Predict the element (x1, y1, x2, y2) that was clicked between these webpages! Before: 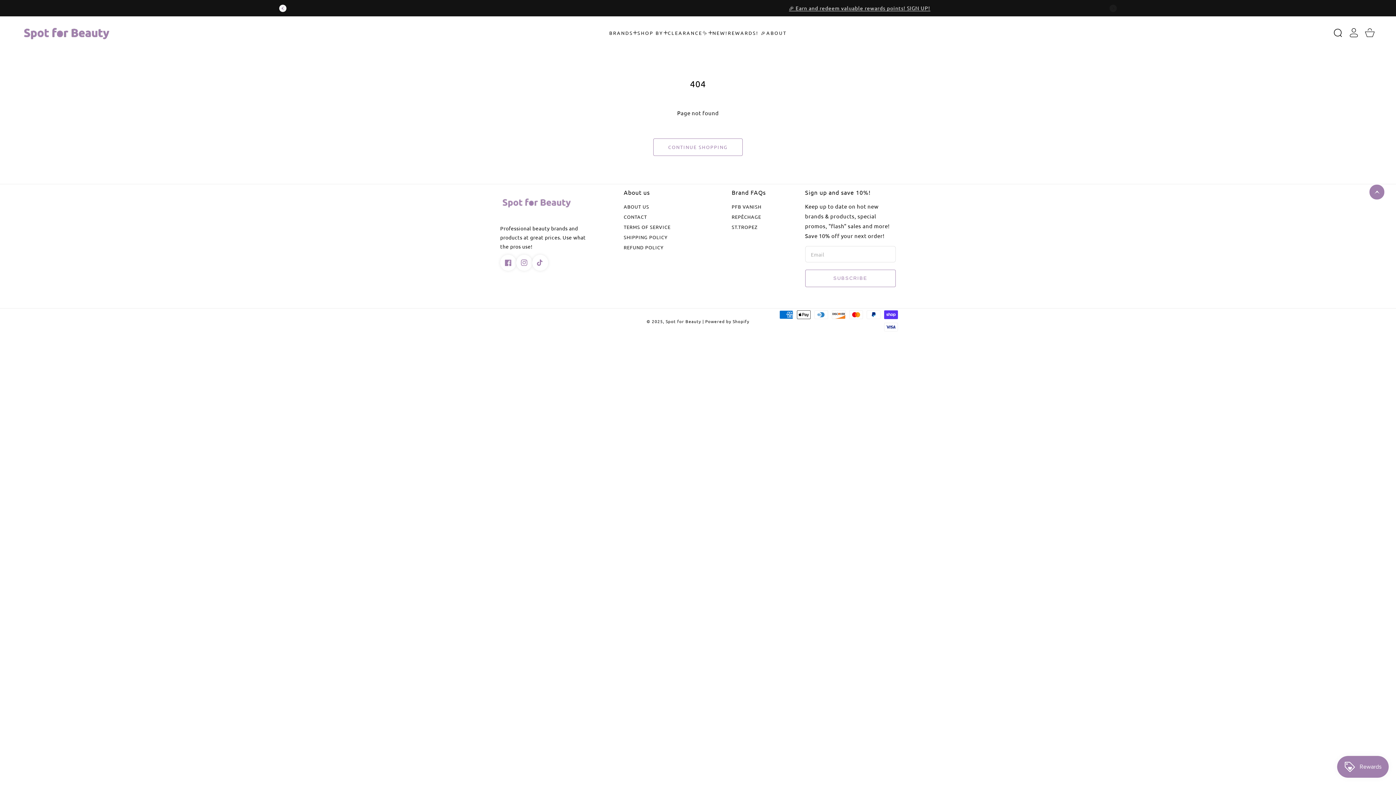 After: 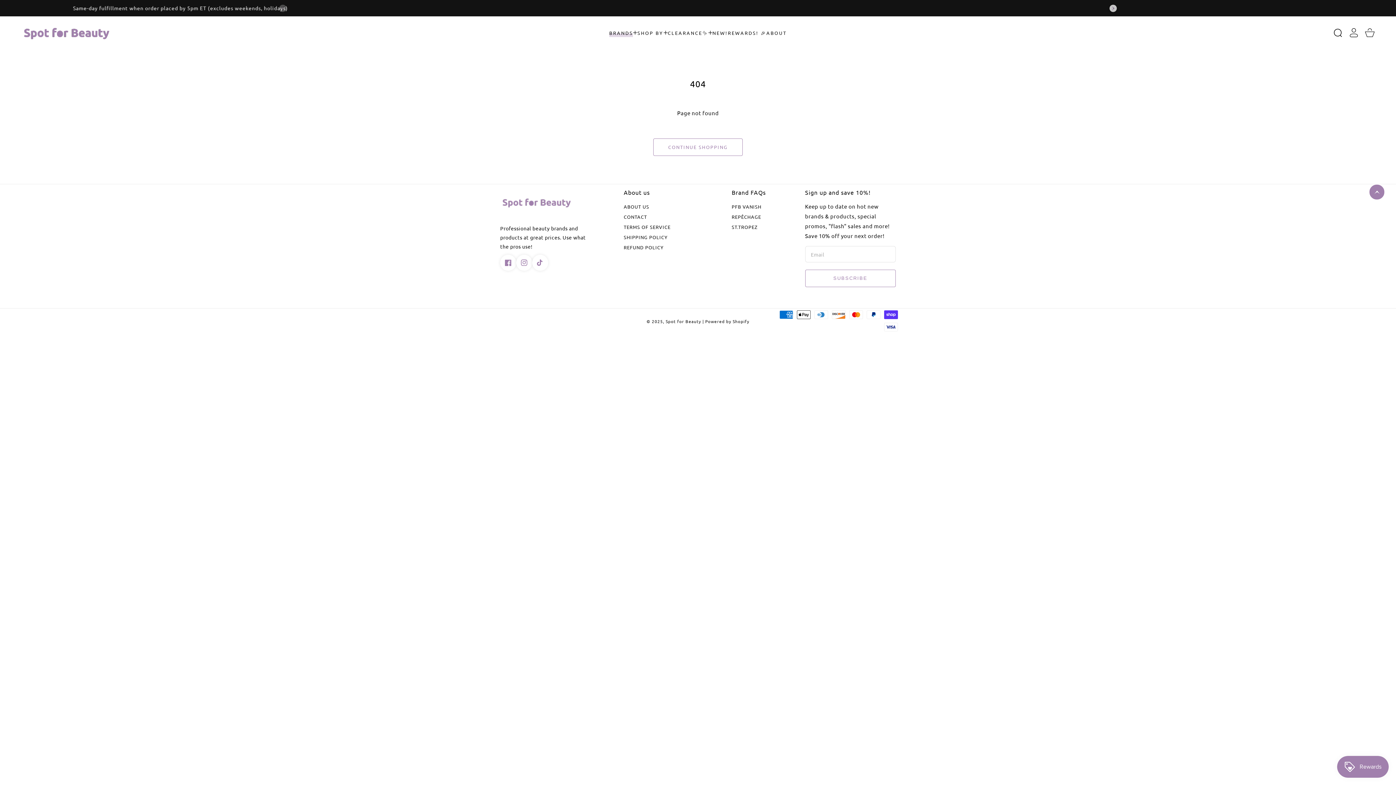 Action: label: BRANDS bbox: (609, 20, 637, 45)